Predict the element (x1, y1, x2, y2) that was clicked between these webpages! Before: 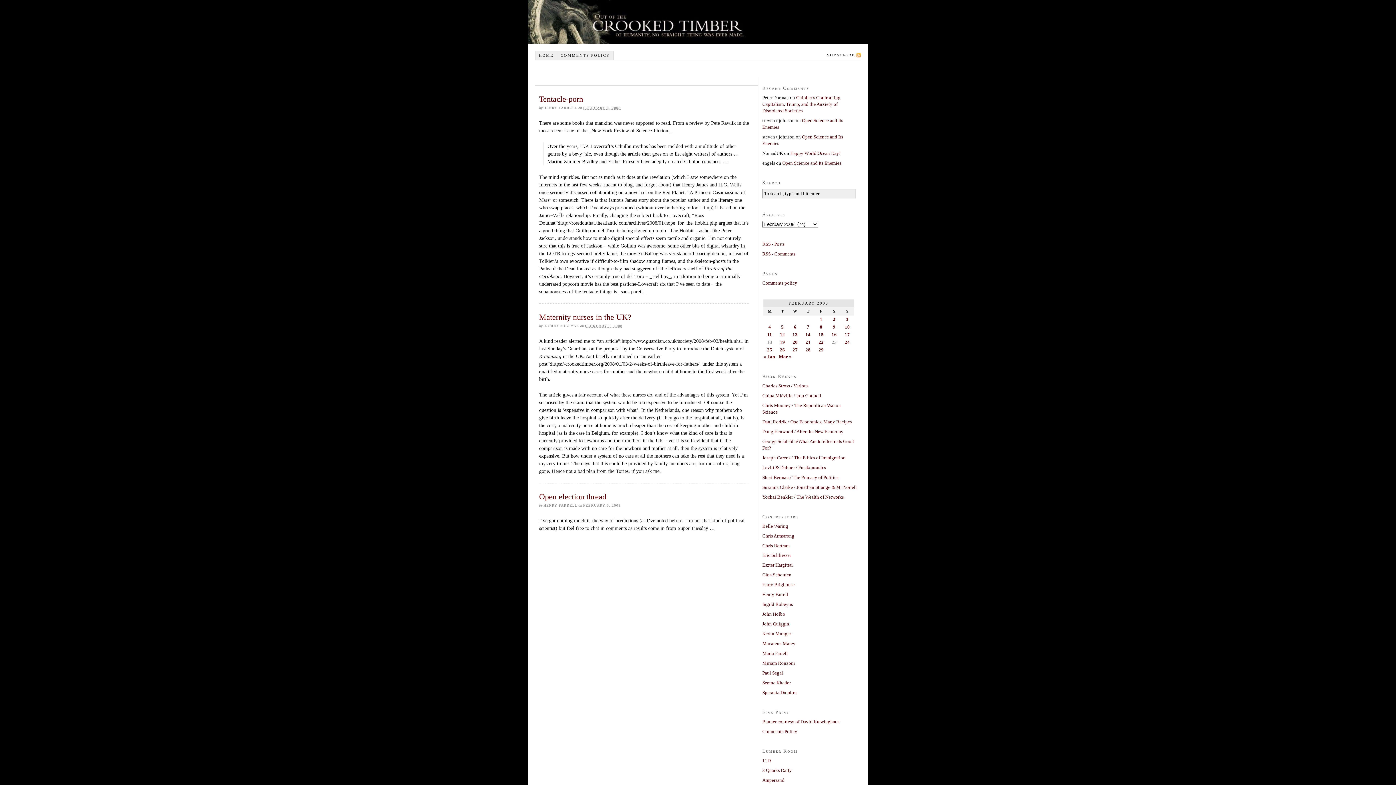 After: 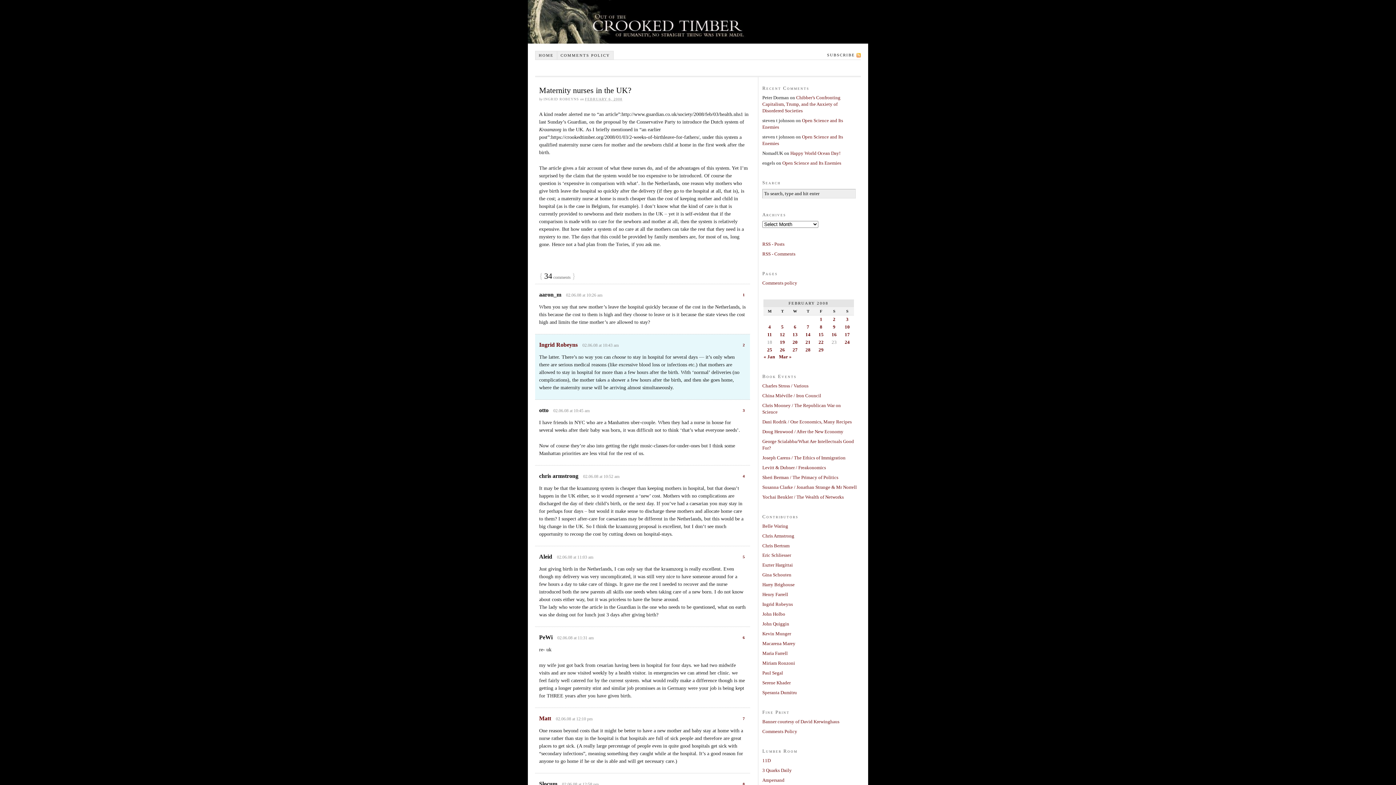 Action: label: Maternity nurses in the UK? bbox: (539, 312, 631, 321)